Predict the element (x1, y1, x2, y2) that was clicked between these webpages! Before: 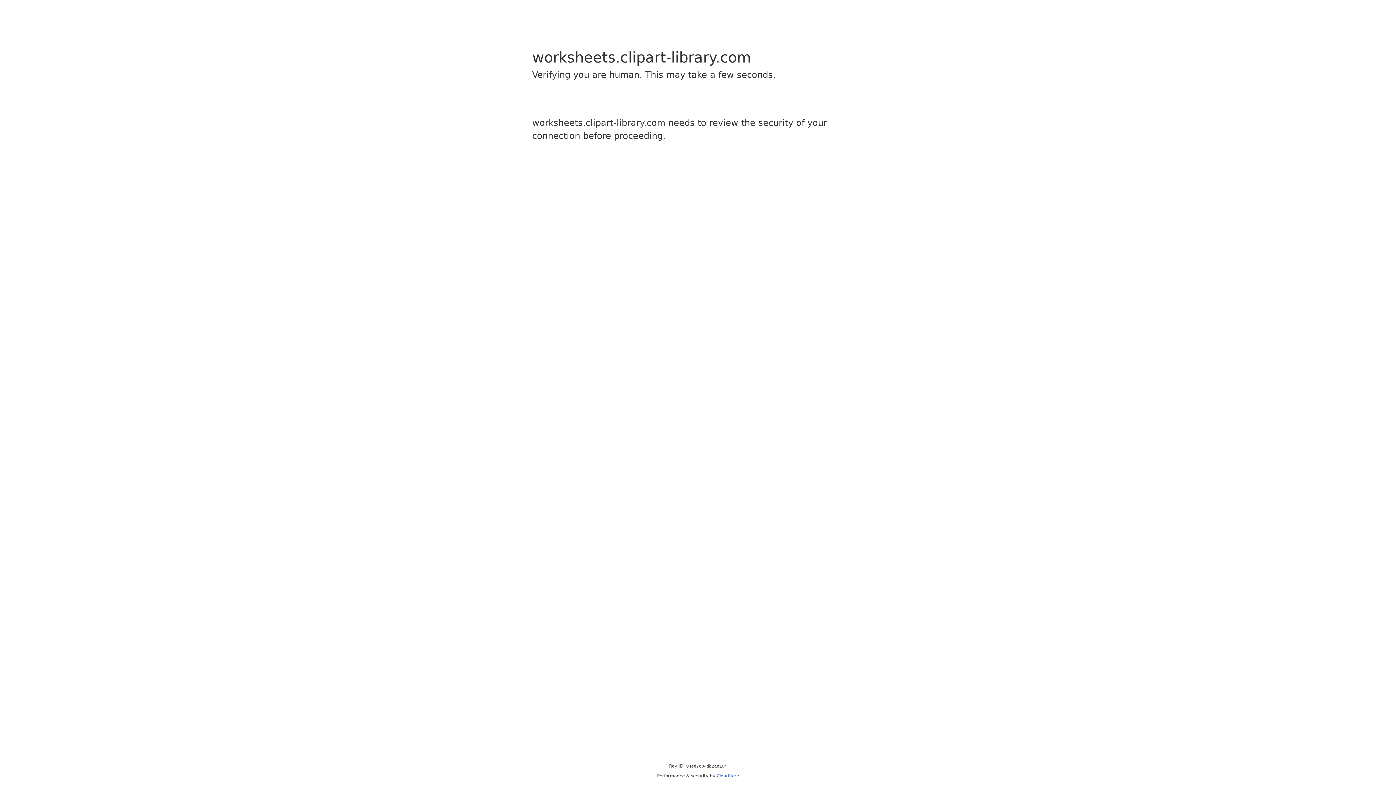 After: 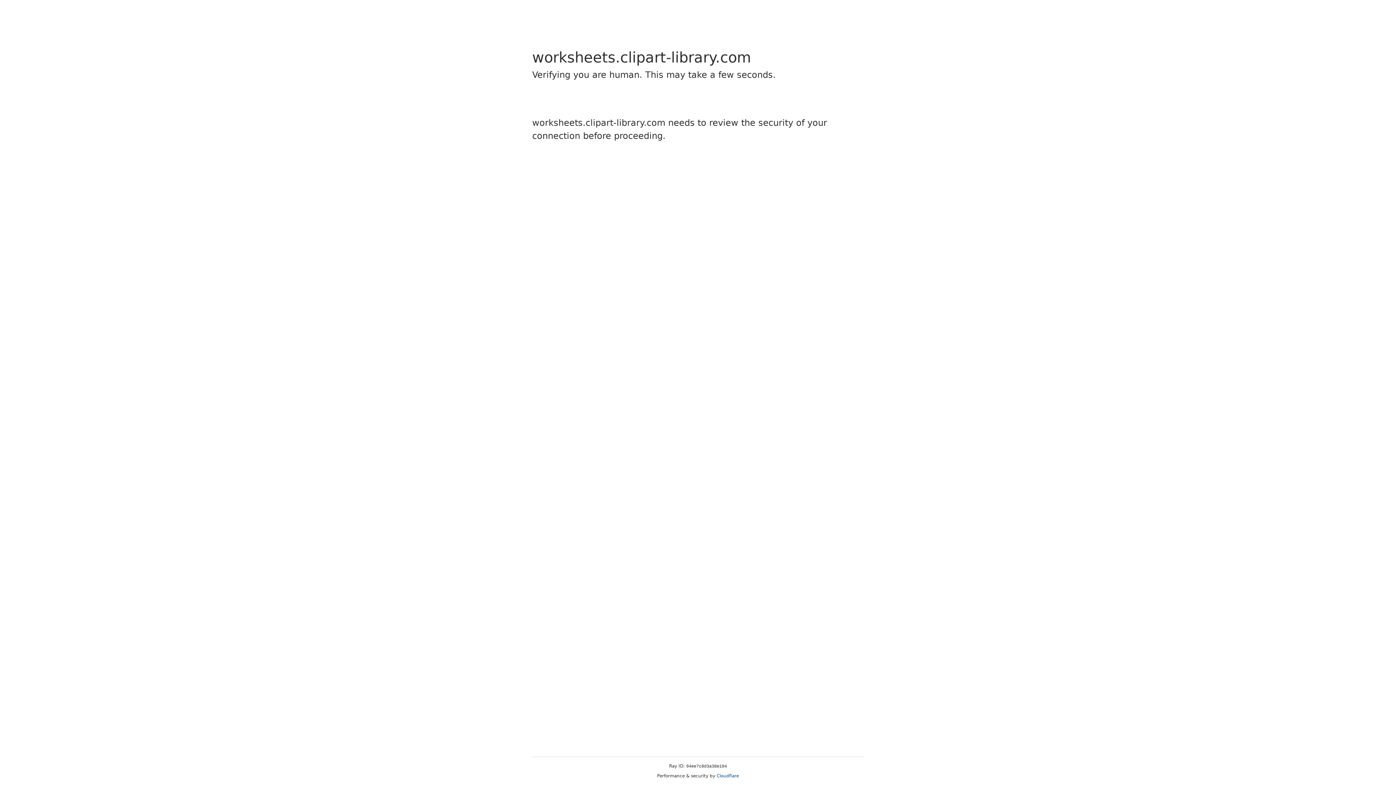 Action: bbox: (716, 773, 739, 778) label: Cloudflare